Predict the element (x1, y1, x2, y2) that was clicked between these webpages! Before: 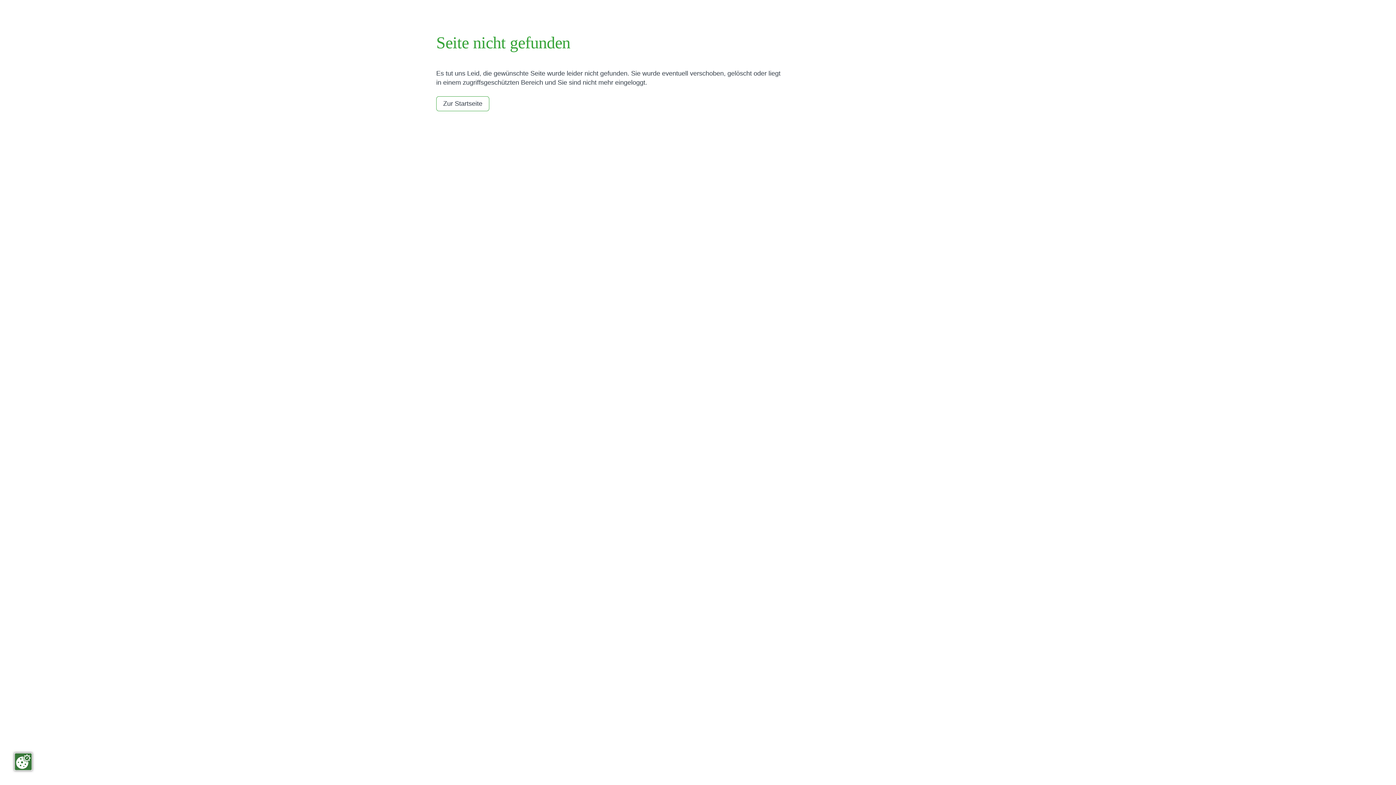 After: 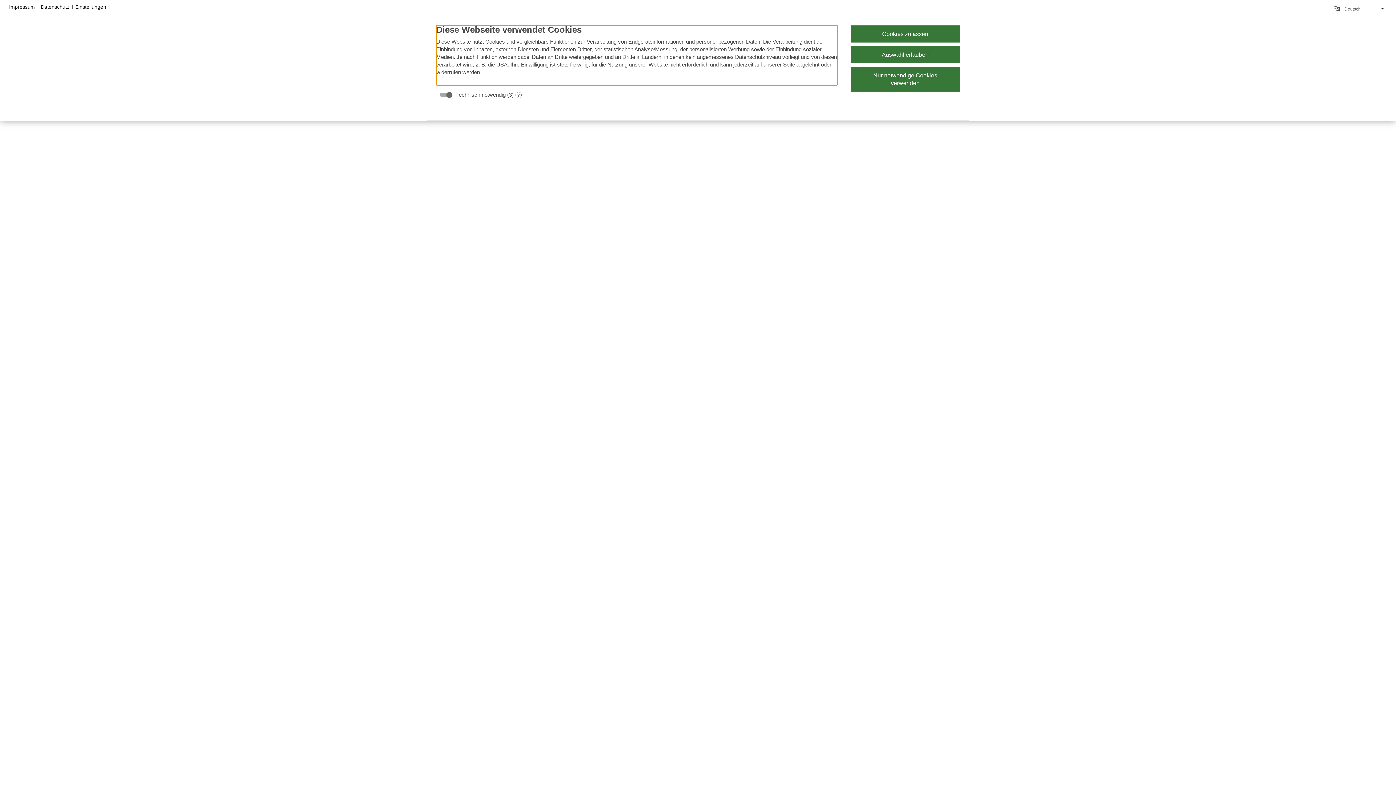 Action: bbox: (14, 753, 32, 770)